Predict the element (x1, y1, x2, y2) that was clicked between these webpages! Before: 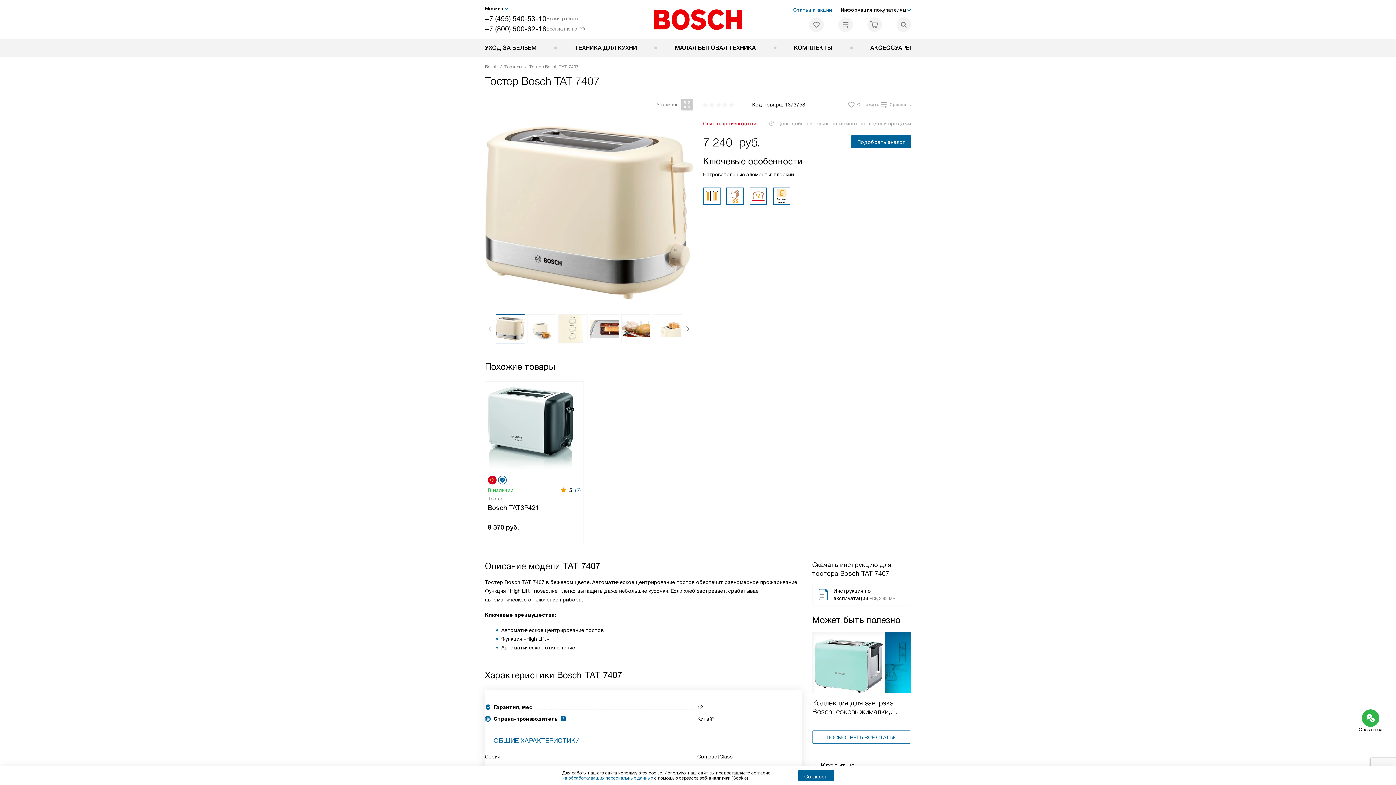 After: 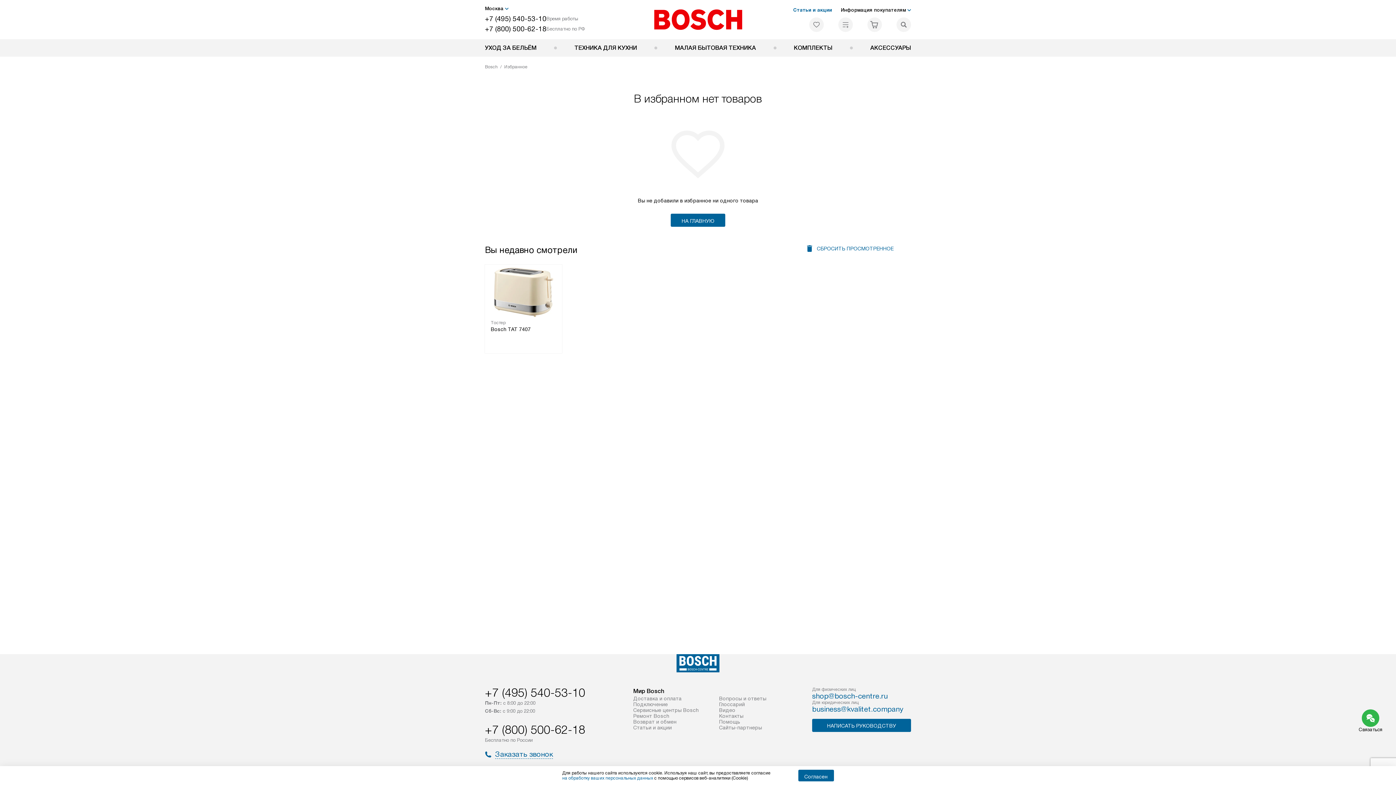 Action: bbox: (809, 17, 824, 32)